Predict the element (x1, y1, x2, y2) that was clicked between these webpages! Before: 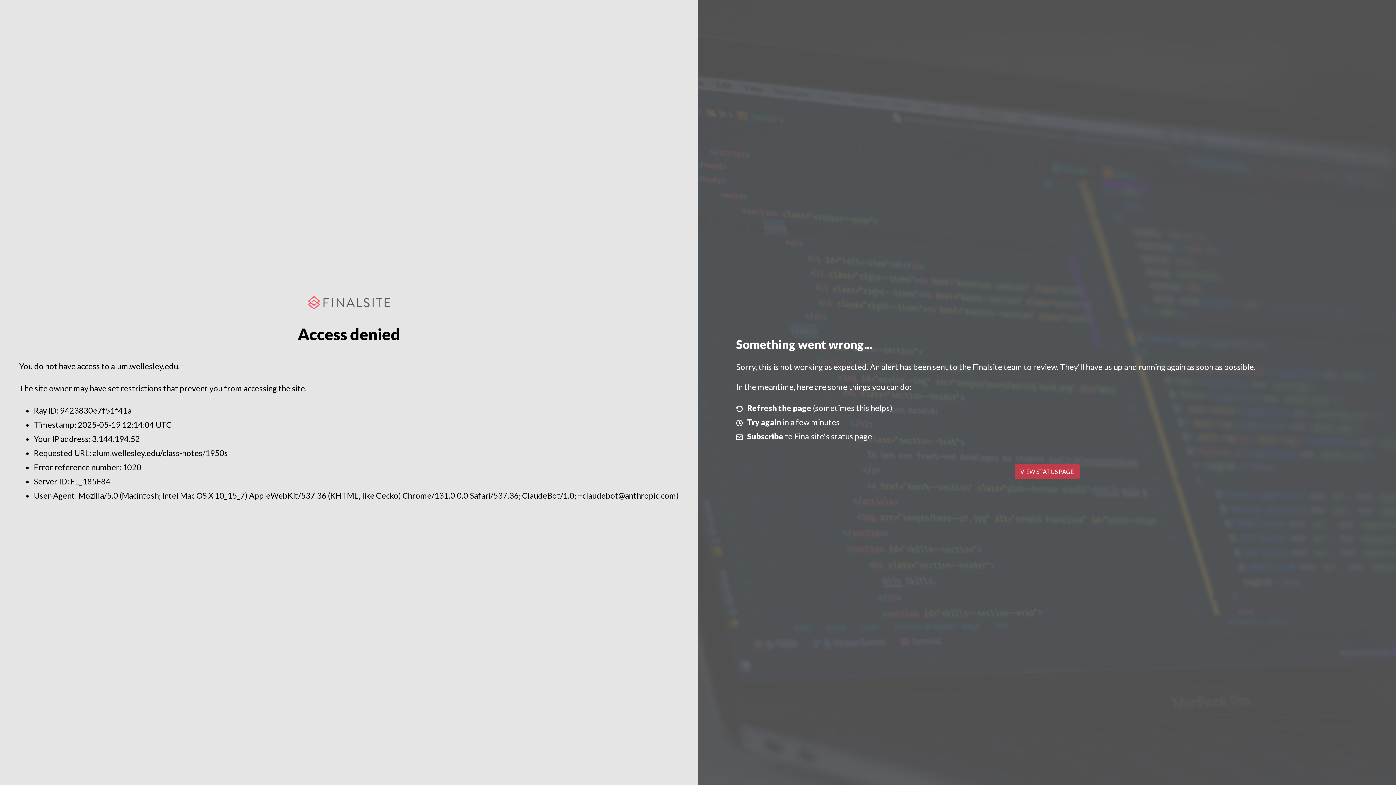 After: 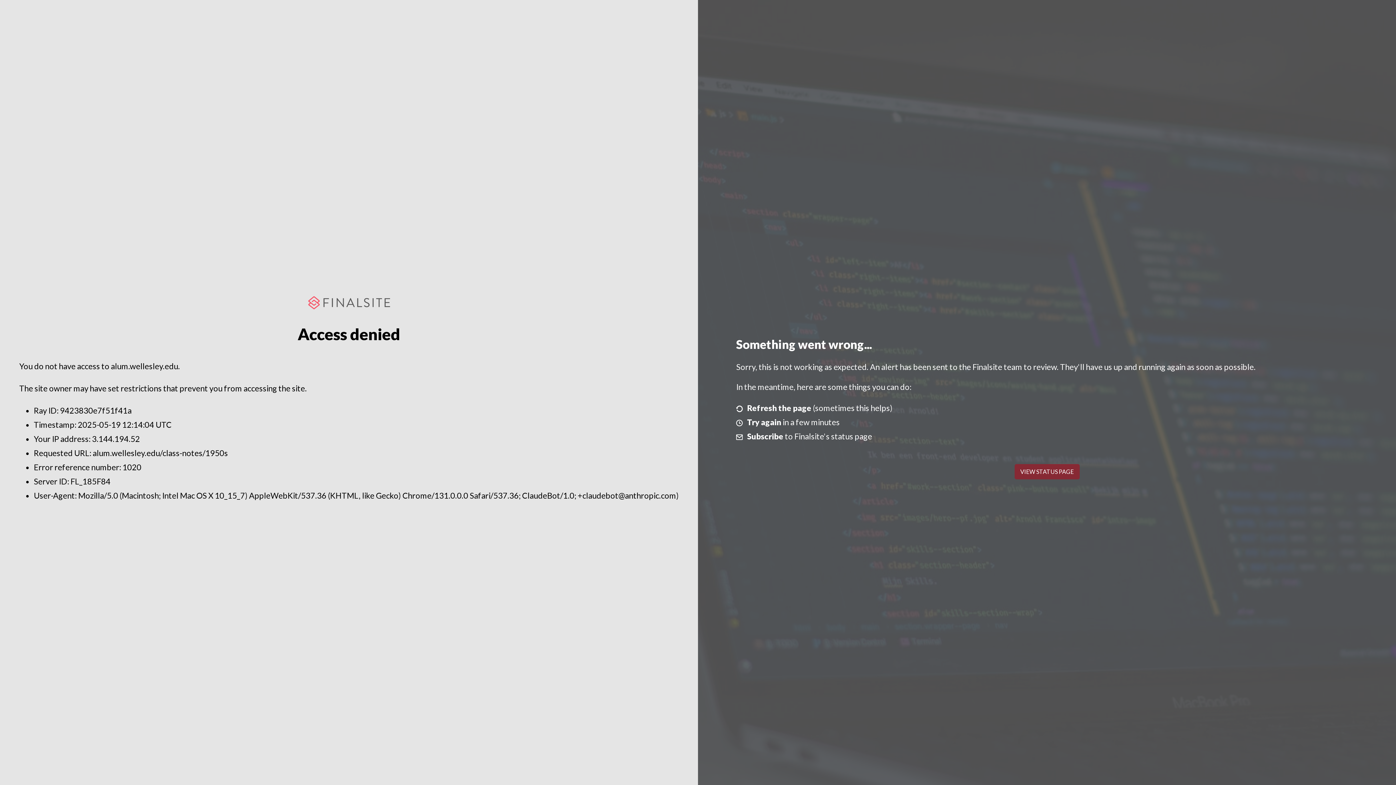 Action: bbox: (1014, 464, 1079, 479) label: VIEW STATUS PAGE